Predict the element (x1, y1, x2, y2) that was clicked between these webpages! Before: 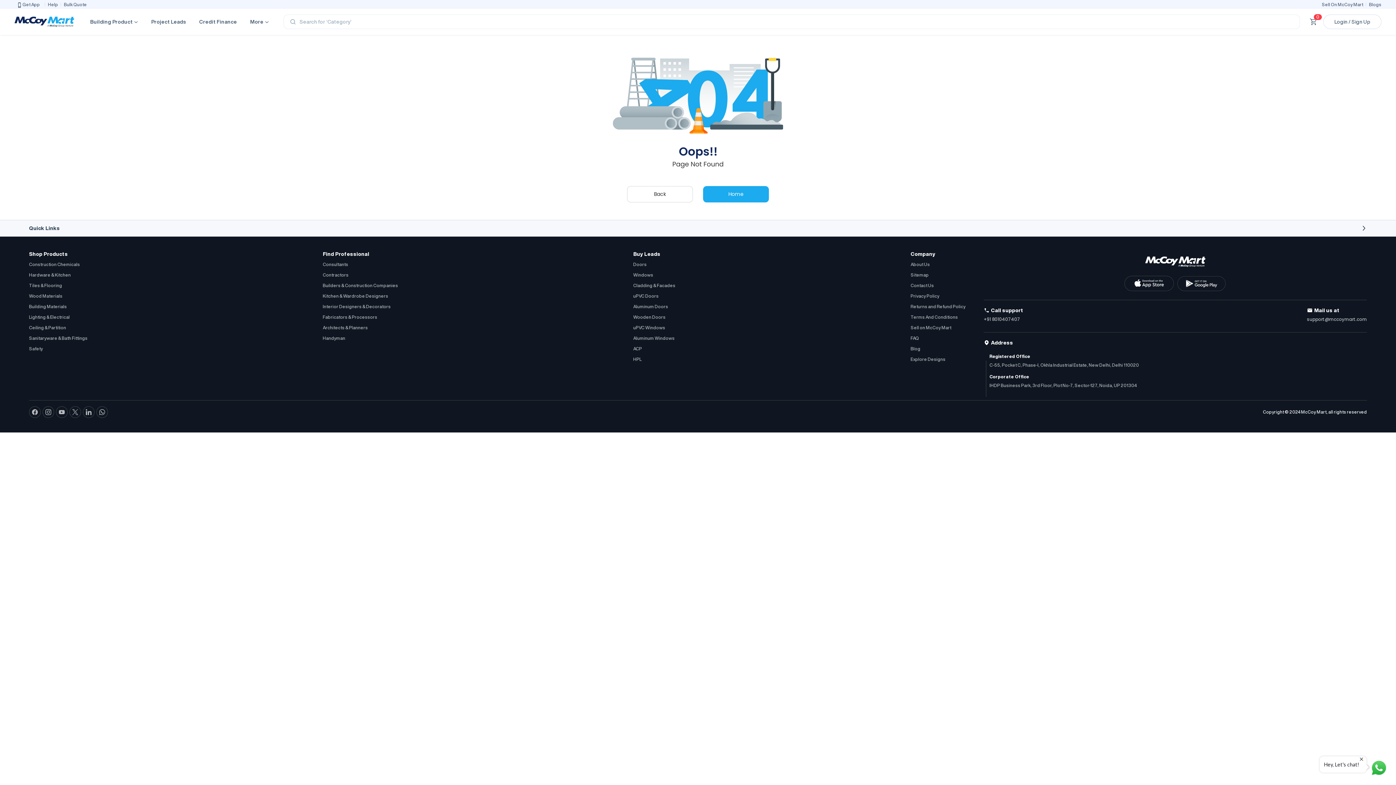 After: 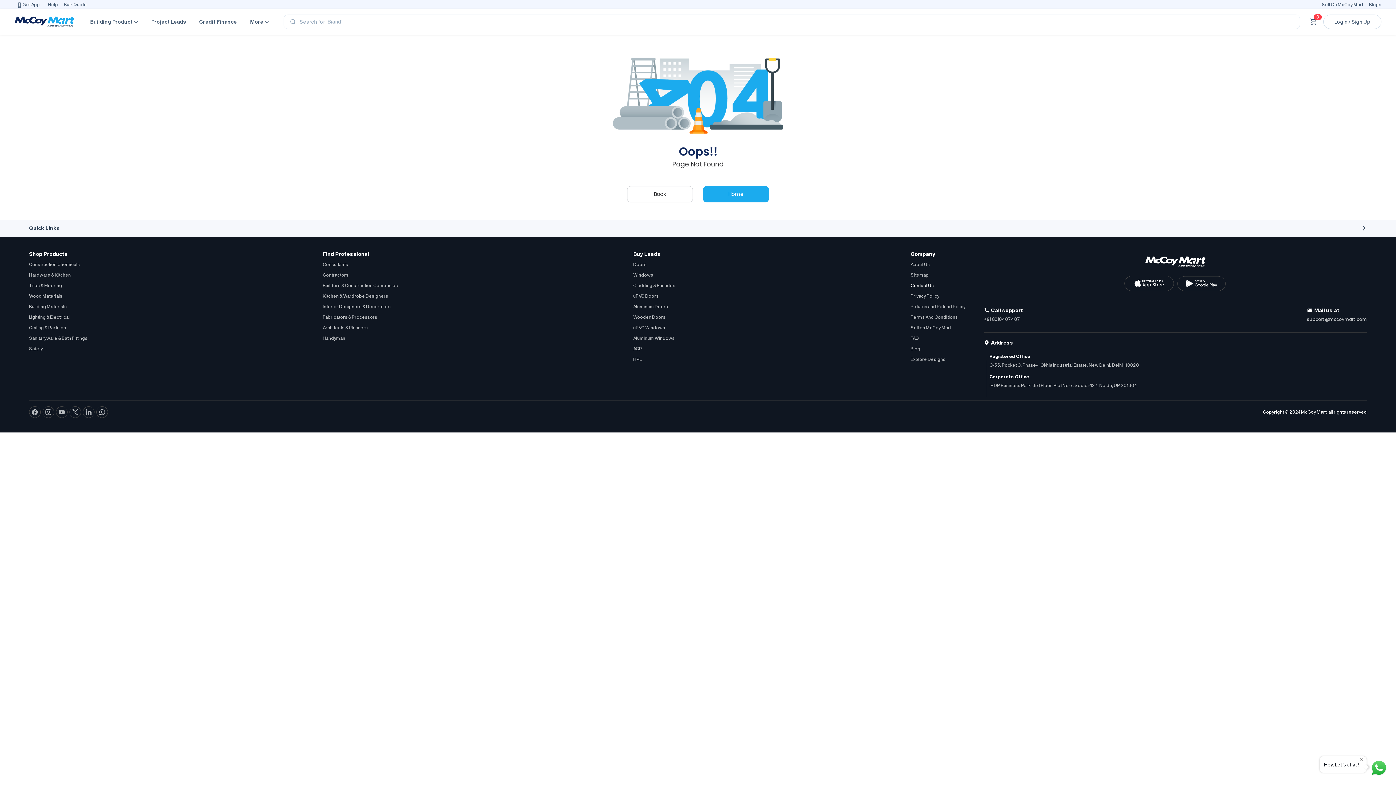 Action: label: Contact Us bbox: (910, 282, 934, 288)